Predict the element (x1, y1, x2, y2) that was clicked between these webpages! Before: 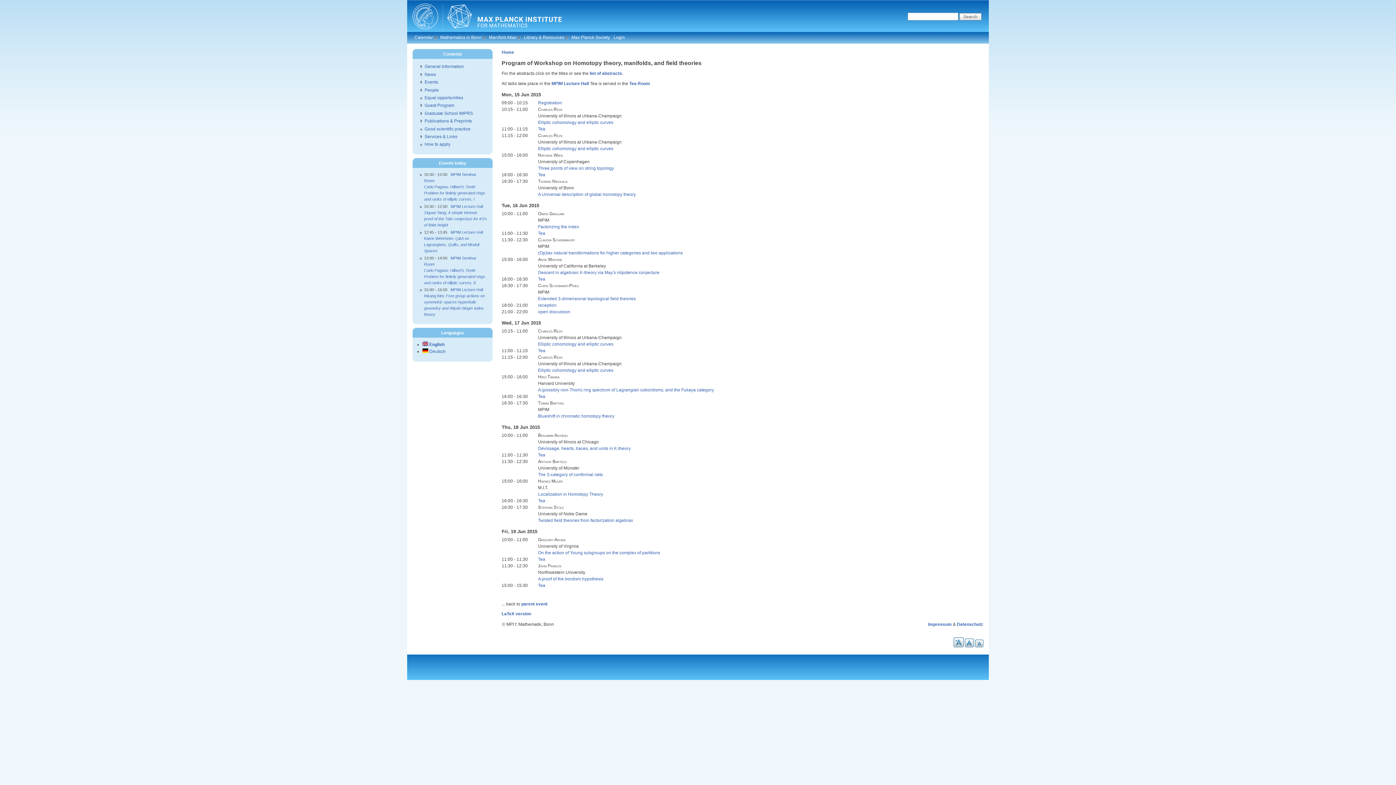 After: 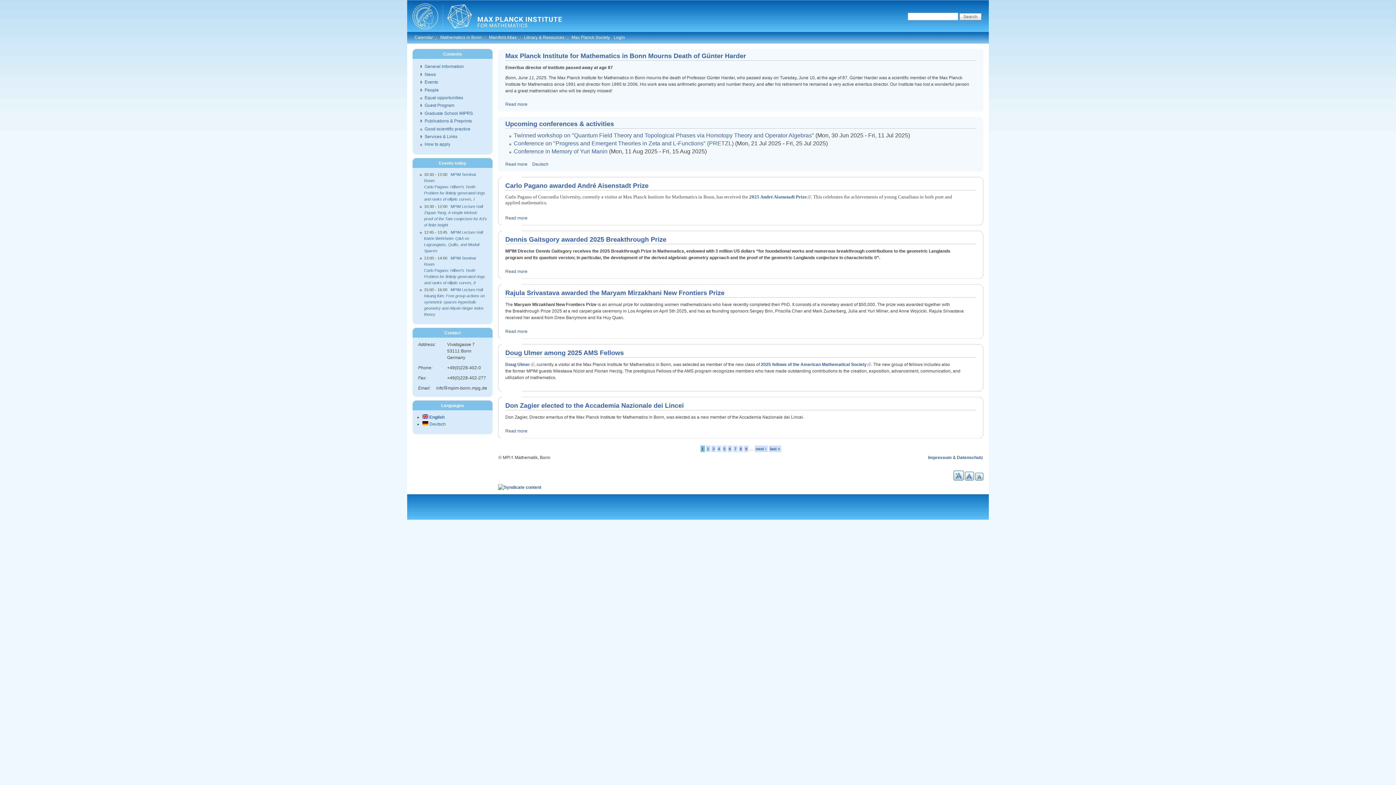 Action: bbox: (501, 49, 514, 54) label: Home